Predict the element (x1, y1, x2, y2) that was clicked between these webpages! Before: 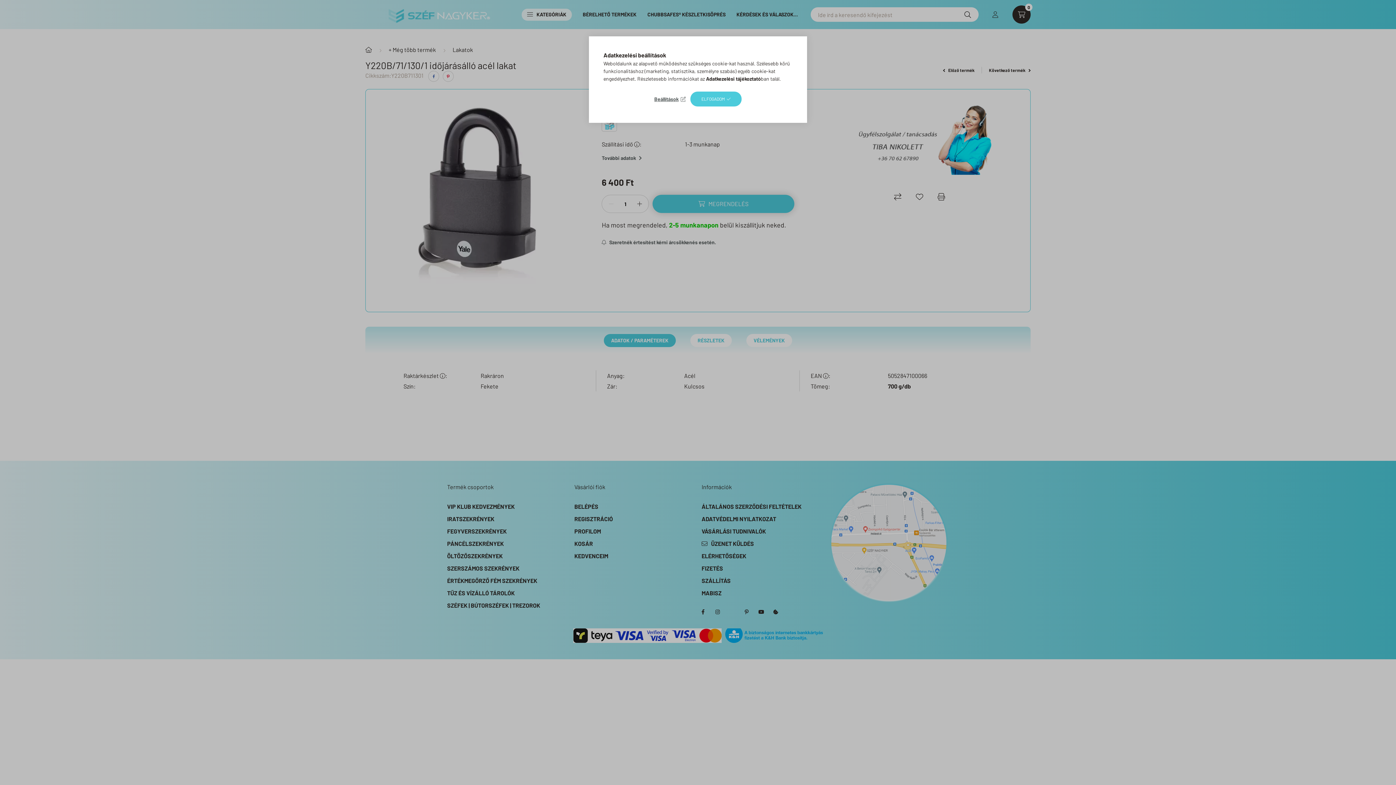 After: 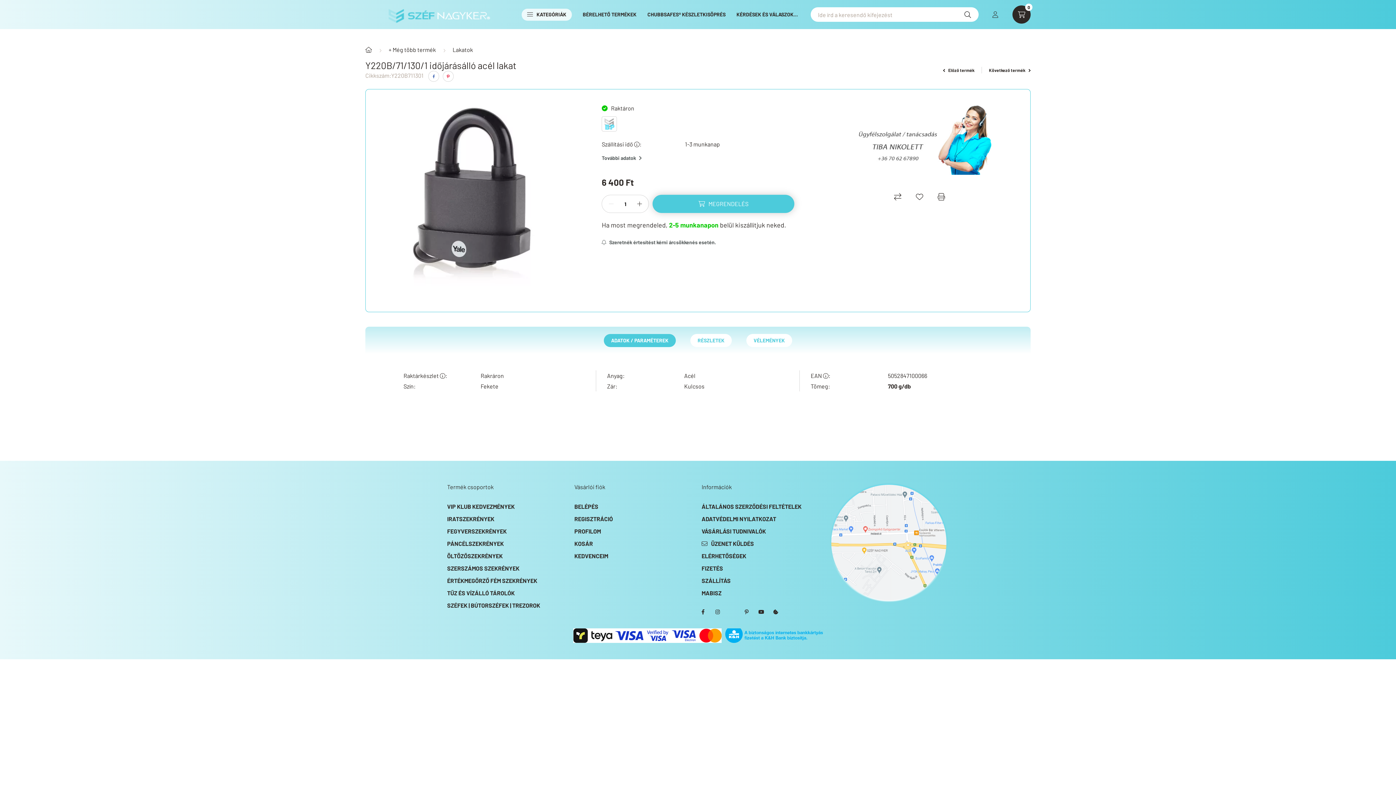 Action: label: ELFOGADOM bbox: (690, 91, 741, 106)